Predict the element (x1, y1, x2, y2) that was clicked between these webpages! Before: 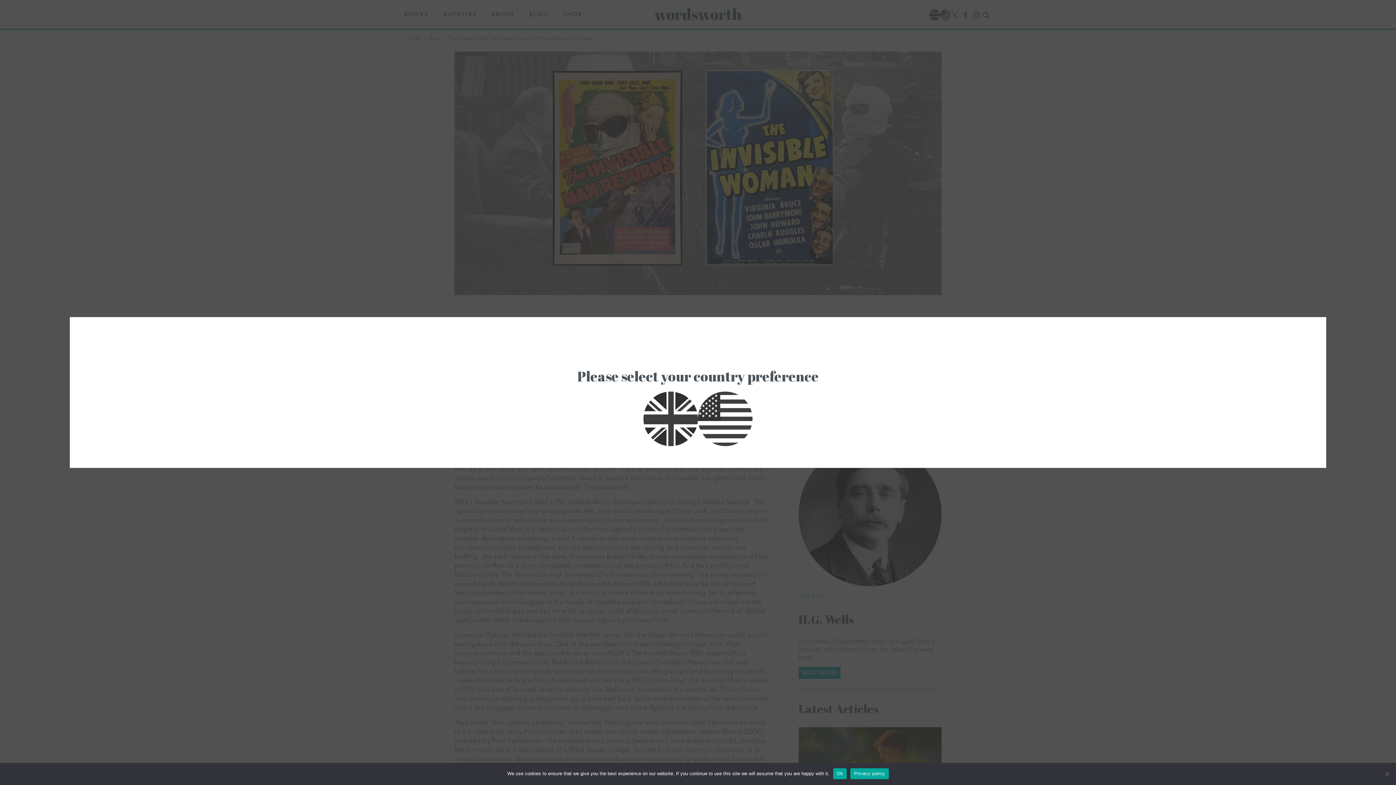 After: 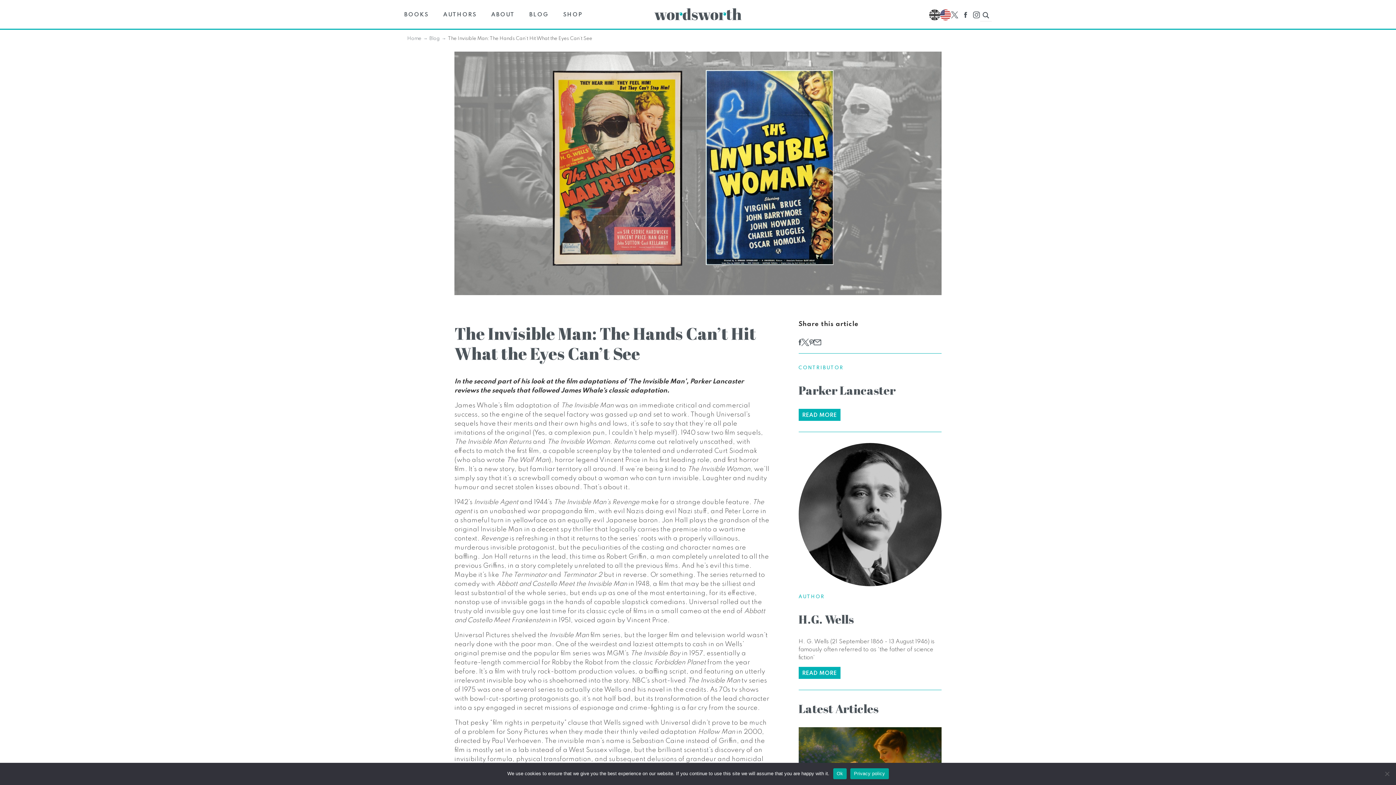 Action: bbox: (698, 391, 752, 446) label: Load US Content